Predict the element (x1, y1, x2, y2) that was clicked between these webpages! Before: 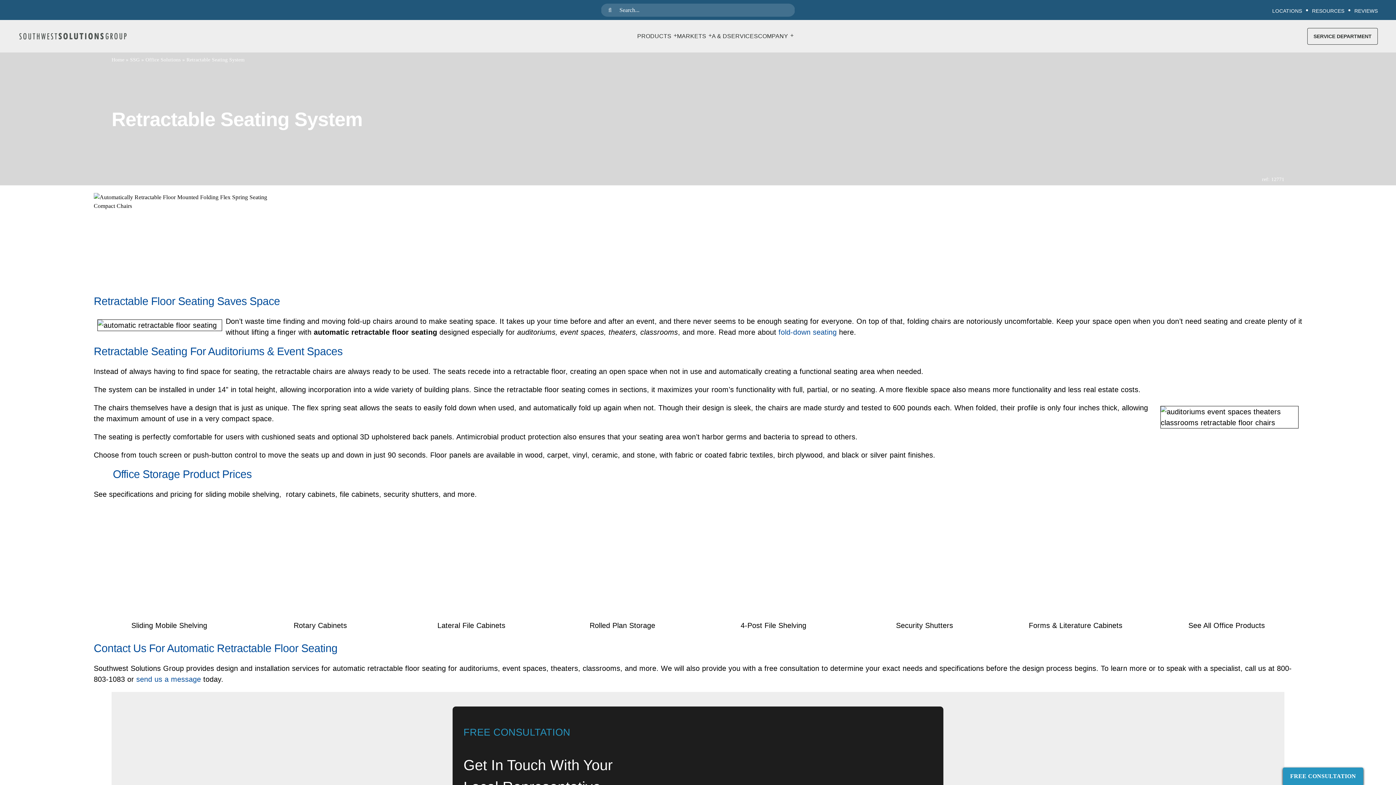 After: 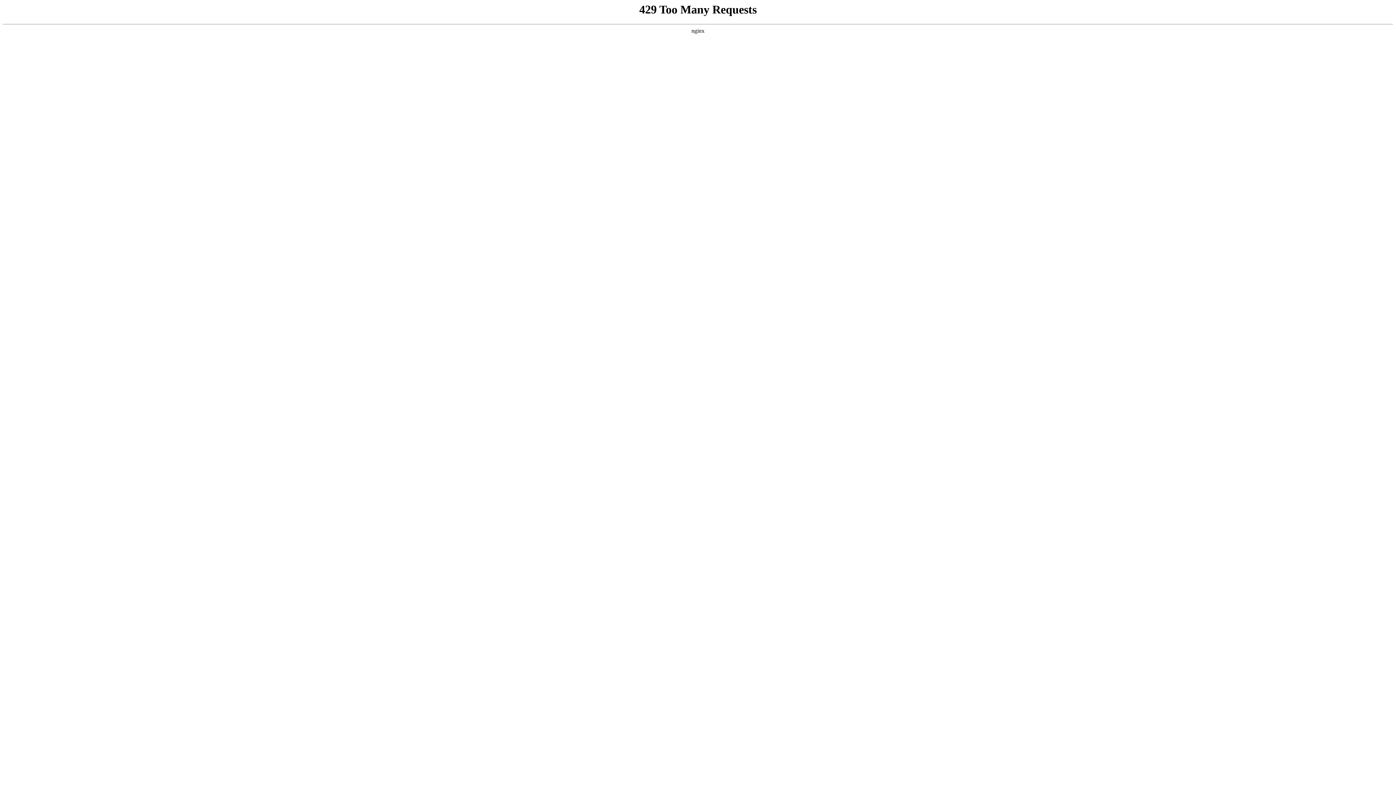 Action: bbox: (130, 57, 139, 62) label: SSG